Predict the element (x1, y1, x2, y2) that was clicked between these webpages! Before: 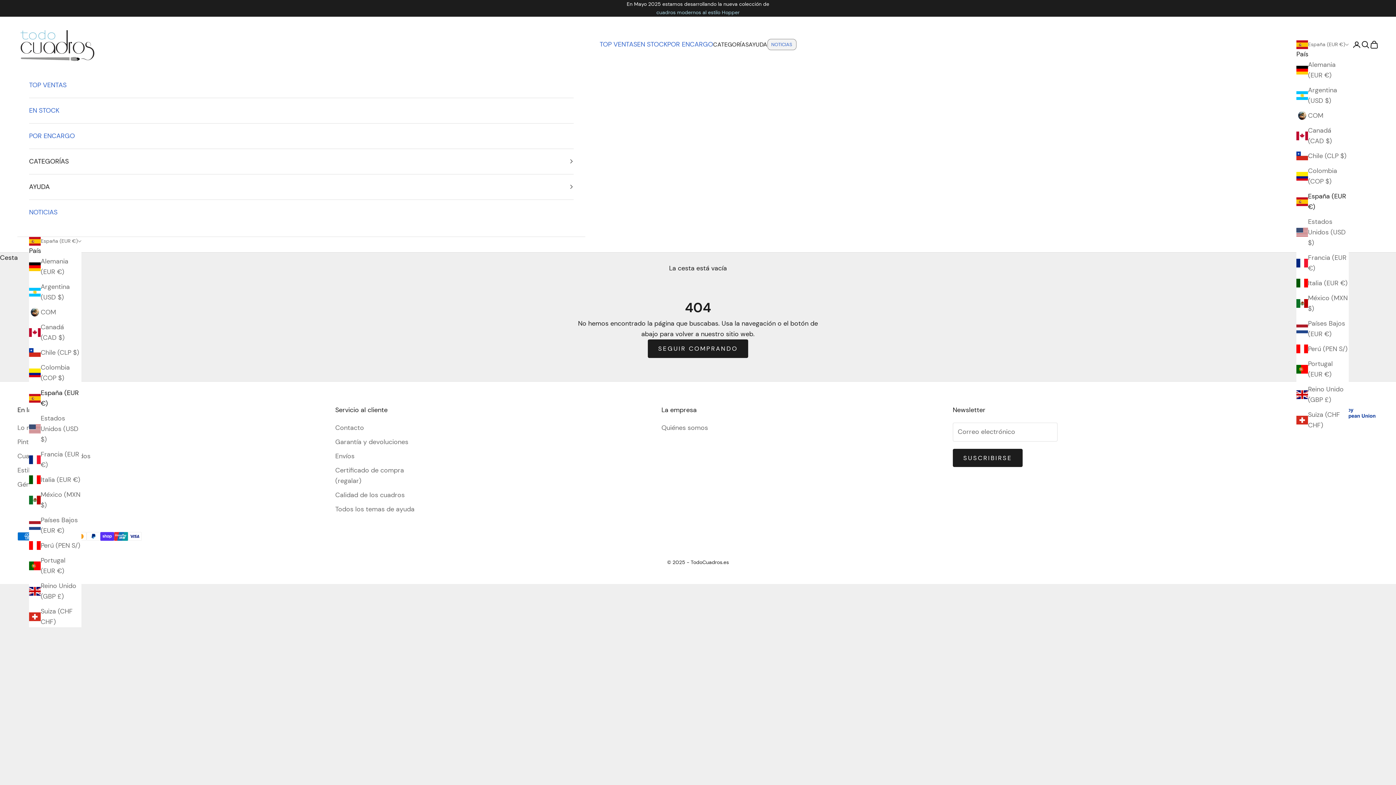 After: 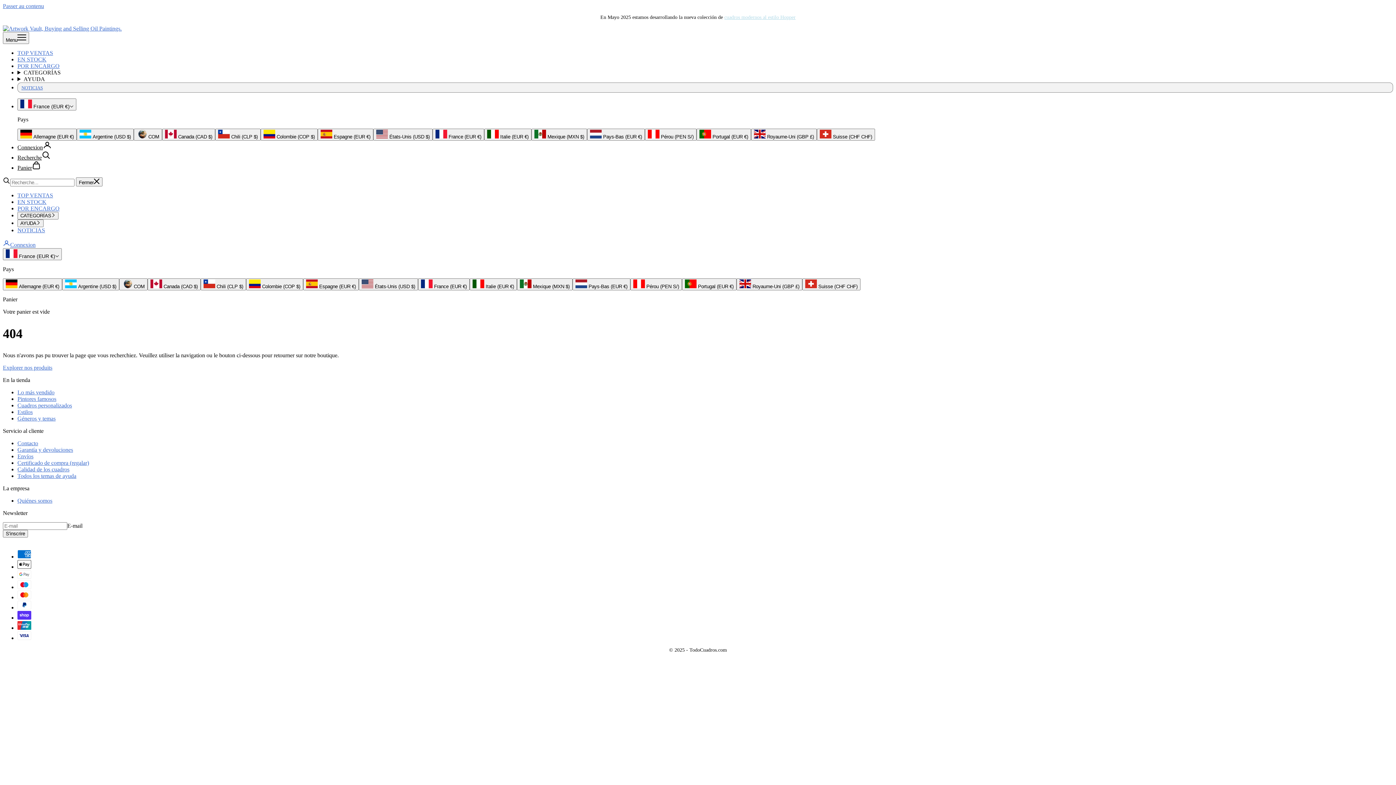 Action: label: Francia (EUR €) bbox: (29, 449, 81, 470)